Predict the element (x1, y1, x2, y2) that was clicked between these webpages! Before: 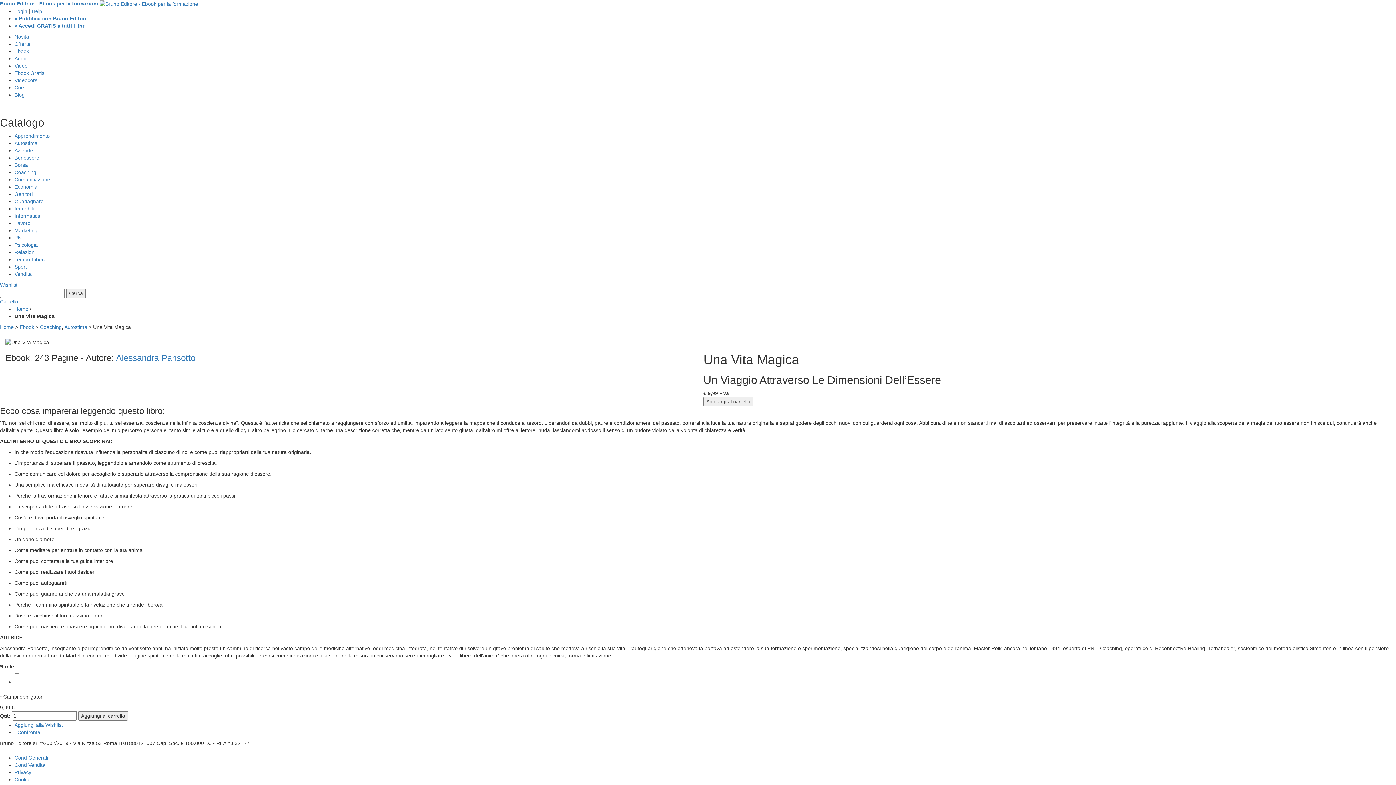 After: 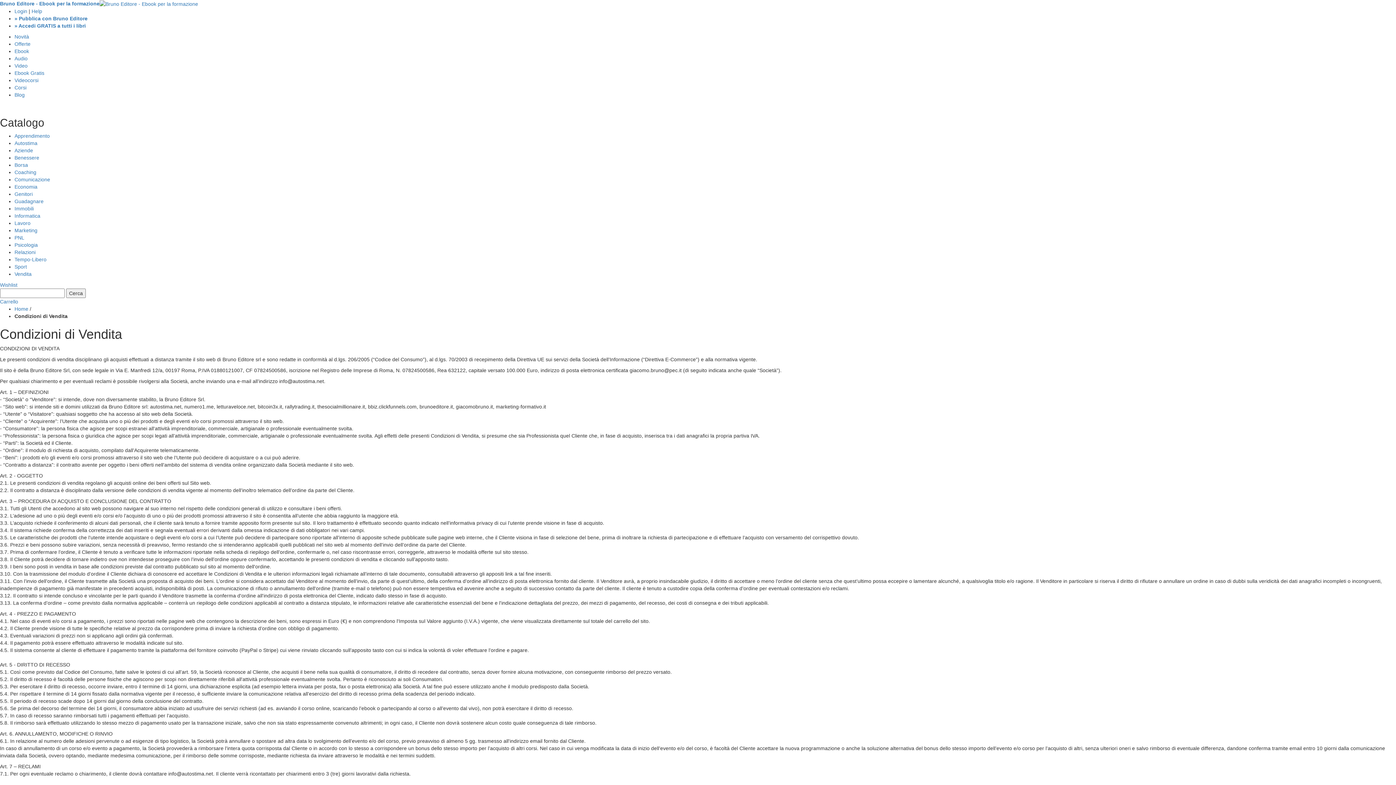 Action: label: Cond Vendita bbox: (14, 762, 45, 768)